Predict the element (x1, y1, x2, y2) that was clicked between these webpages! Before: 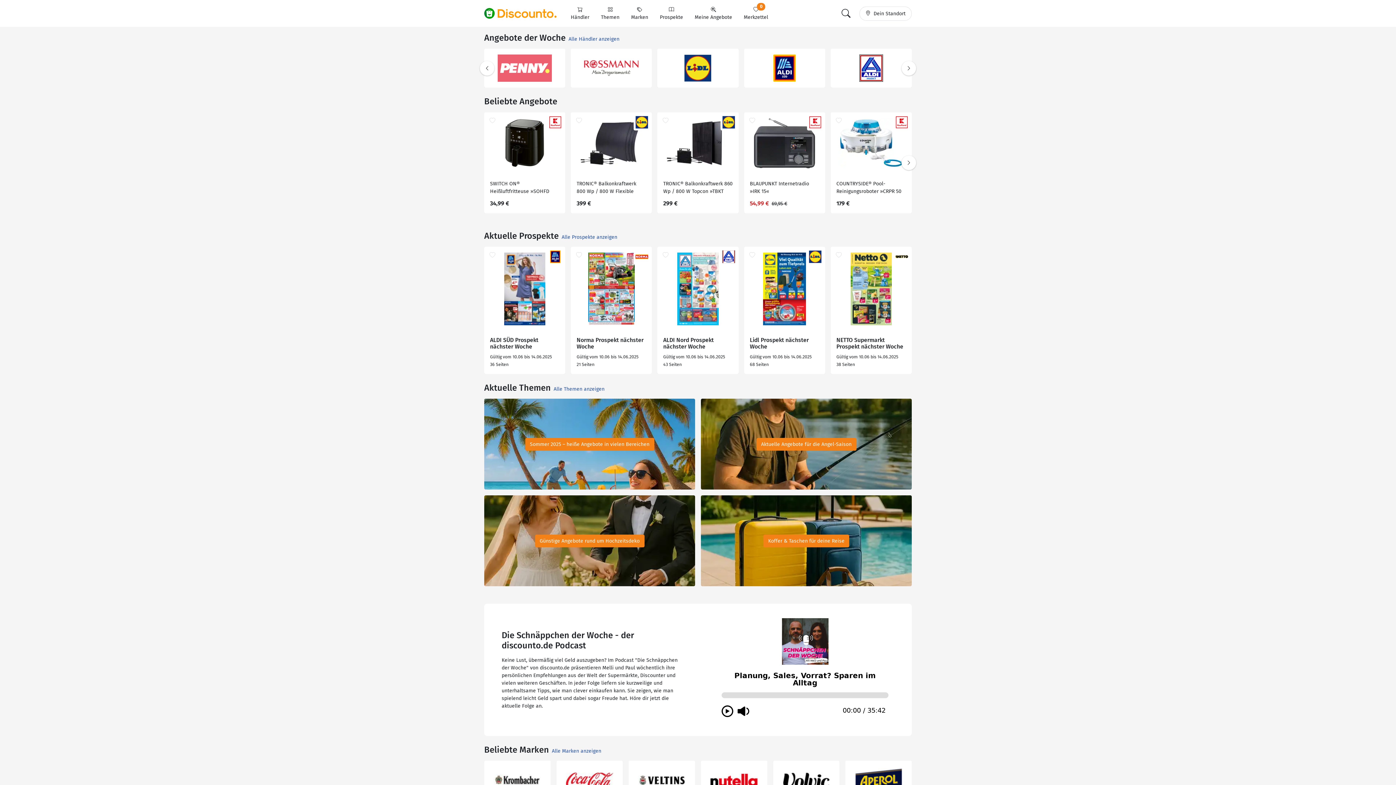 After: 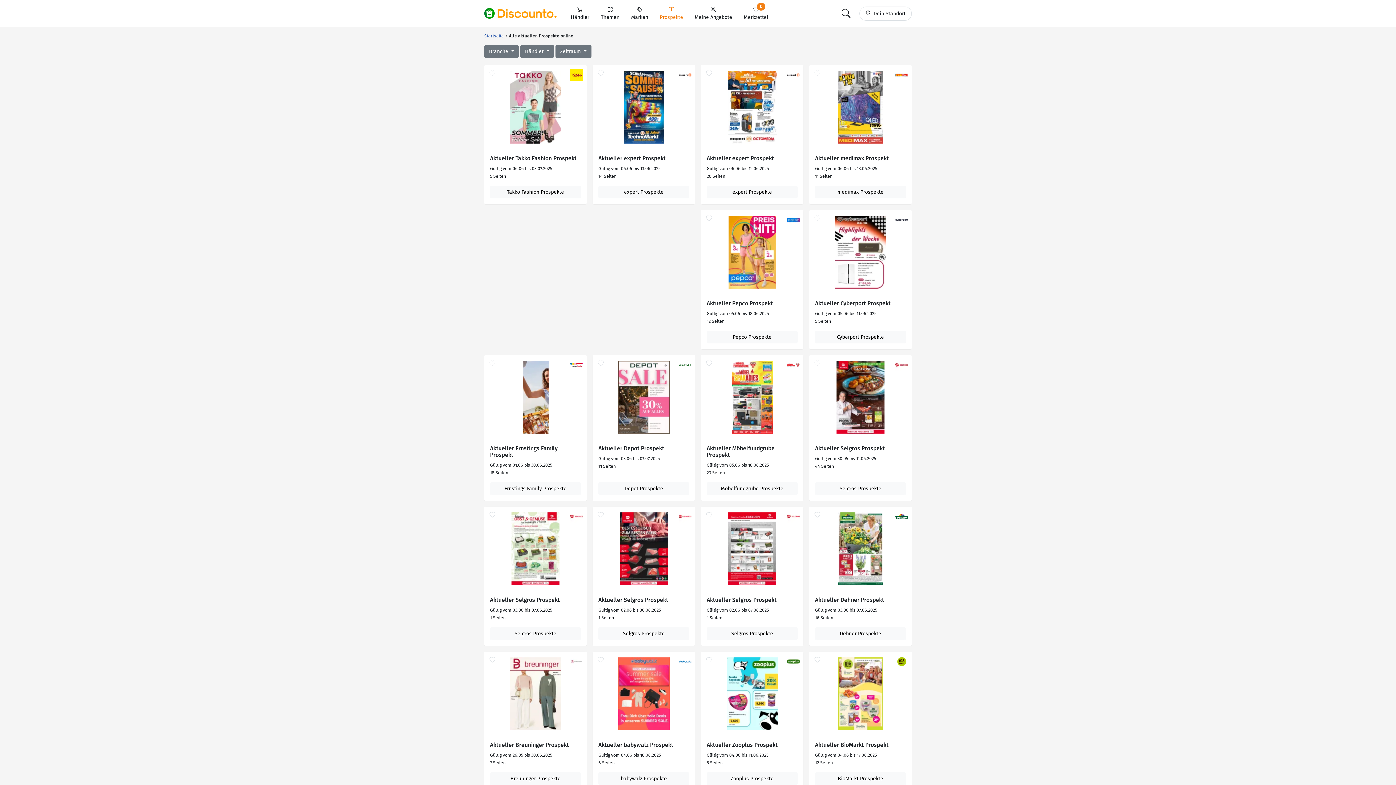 Action: label: Alle Prospekte anzeigen bbox: (561, 234, 617, 240)